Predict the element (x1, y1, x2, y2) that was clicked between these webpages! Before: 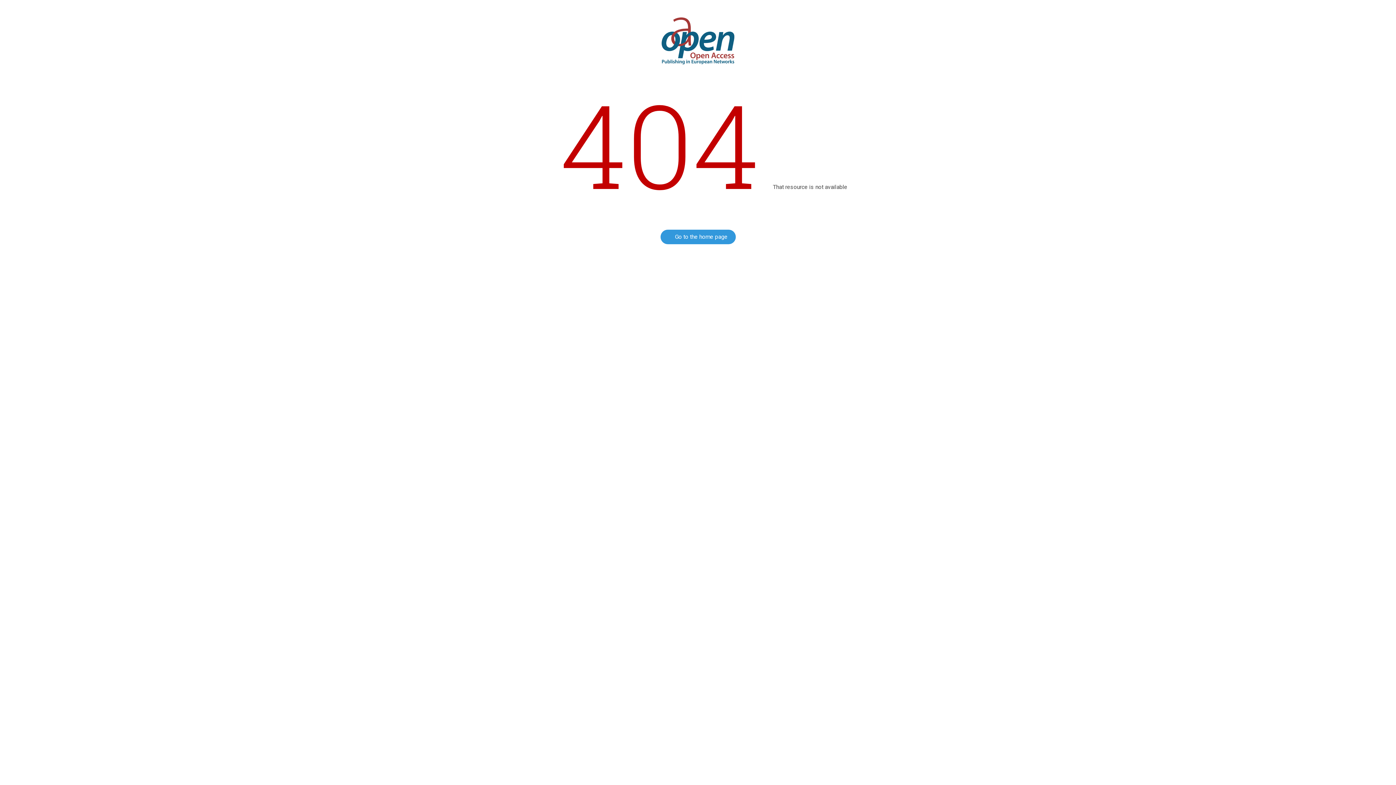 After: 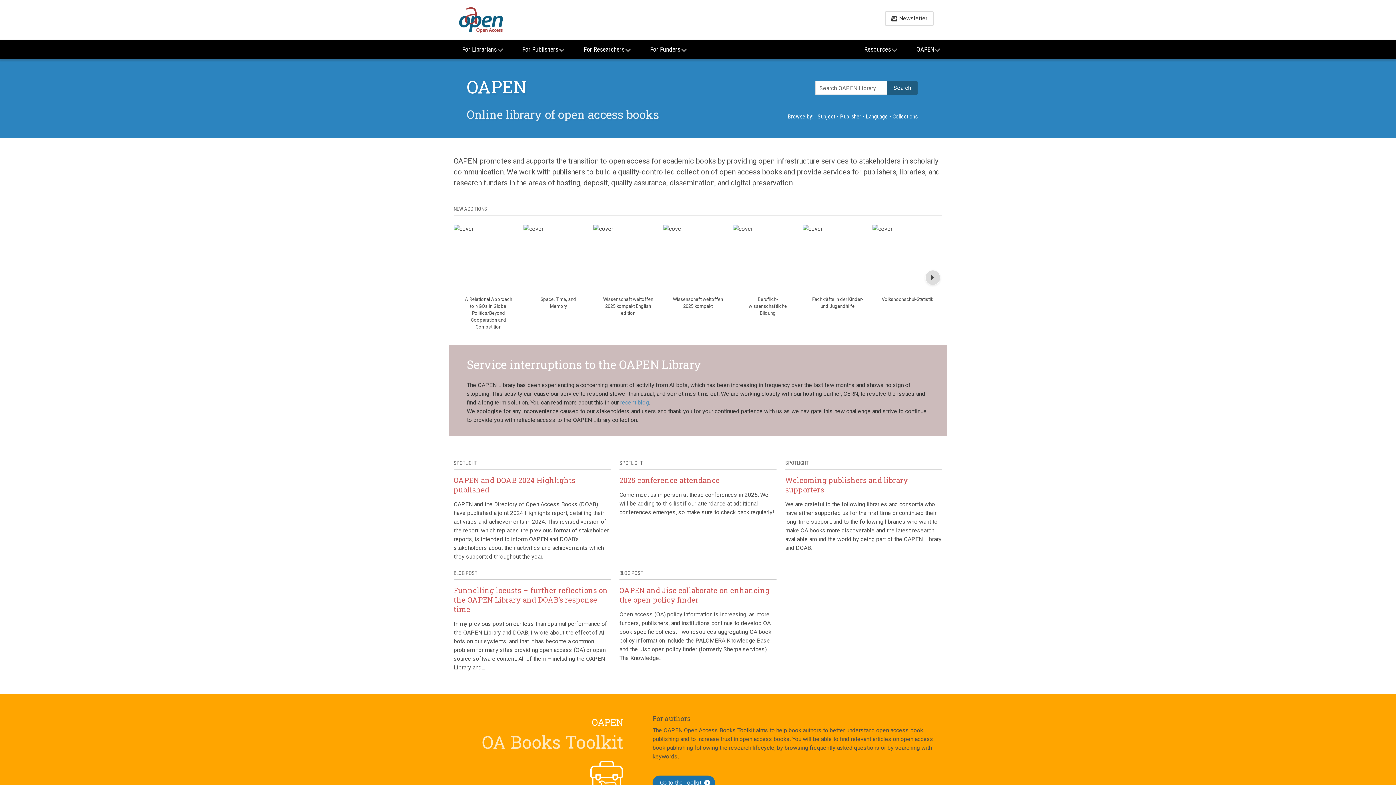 Action: bbox: (661, 59, 734, 65)